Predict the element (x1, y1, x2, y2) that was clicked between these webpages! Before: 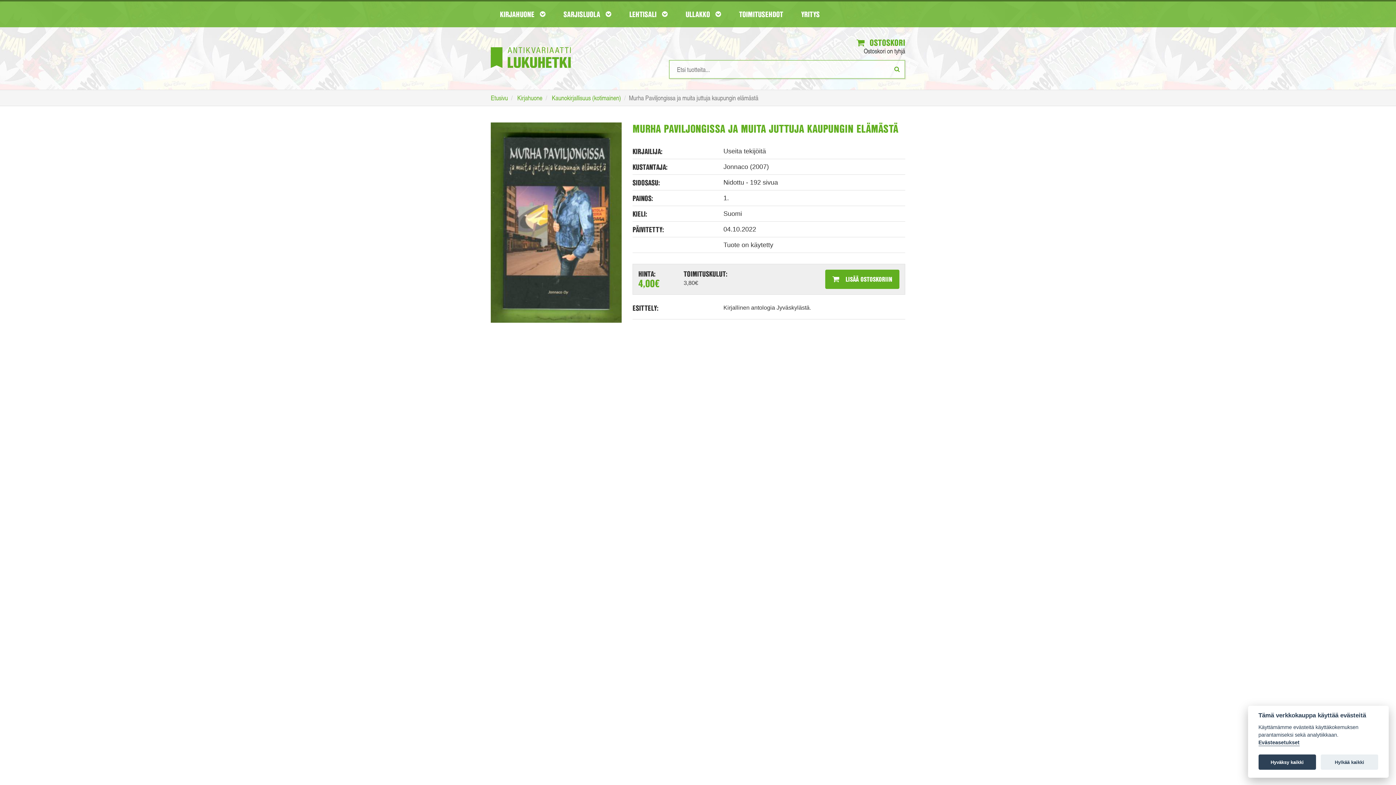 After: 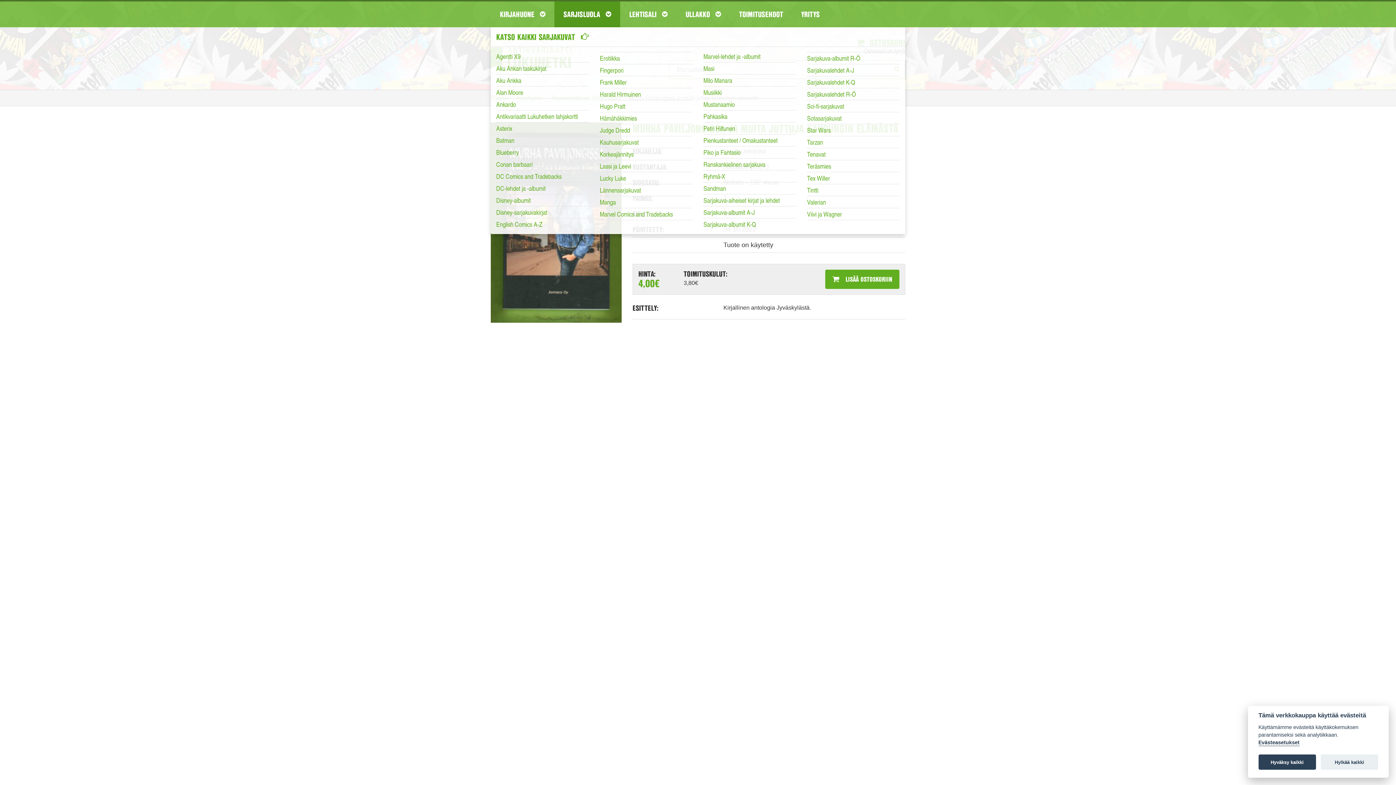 Action: label: SARJISLUOLA  bbox: (554, 1, 620, 27)